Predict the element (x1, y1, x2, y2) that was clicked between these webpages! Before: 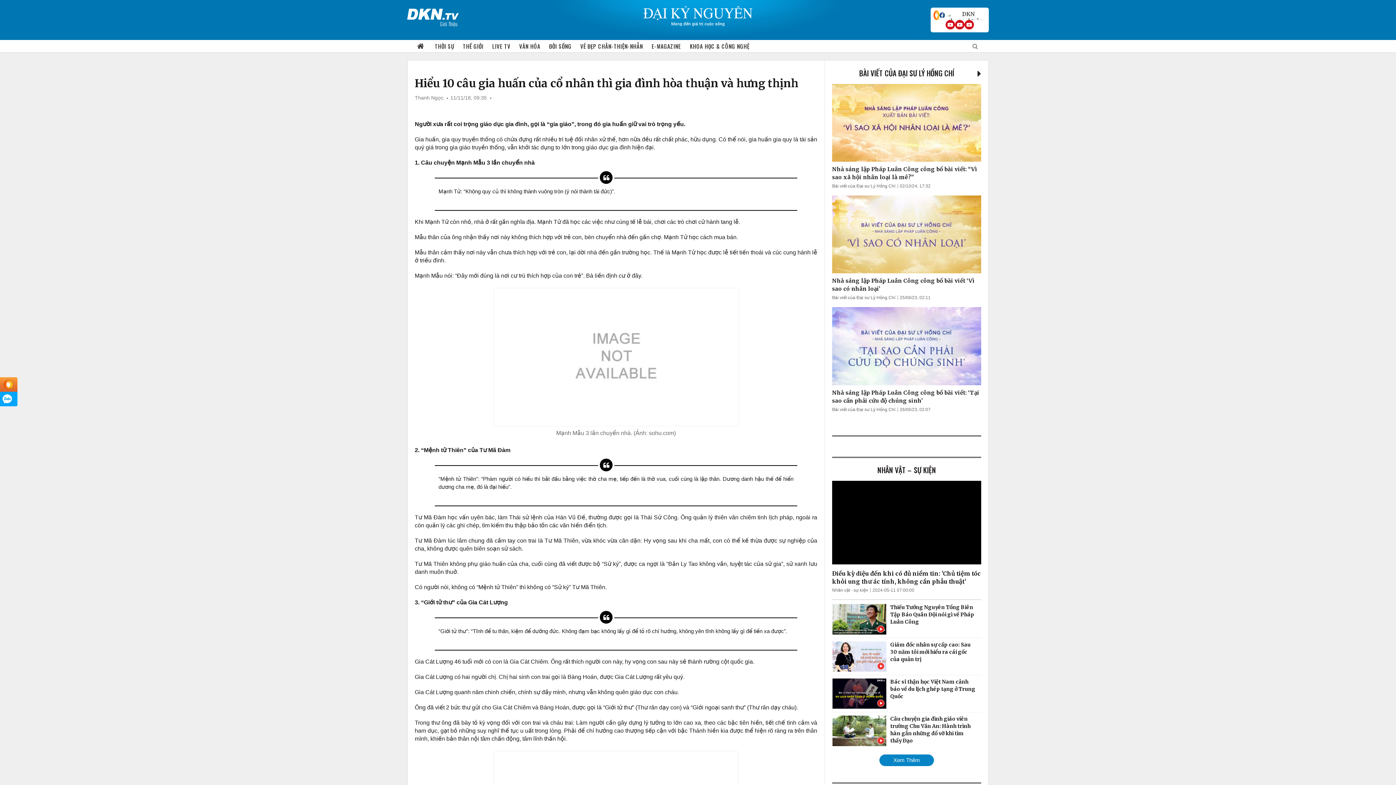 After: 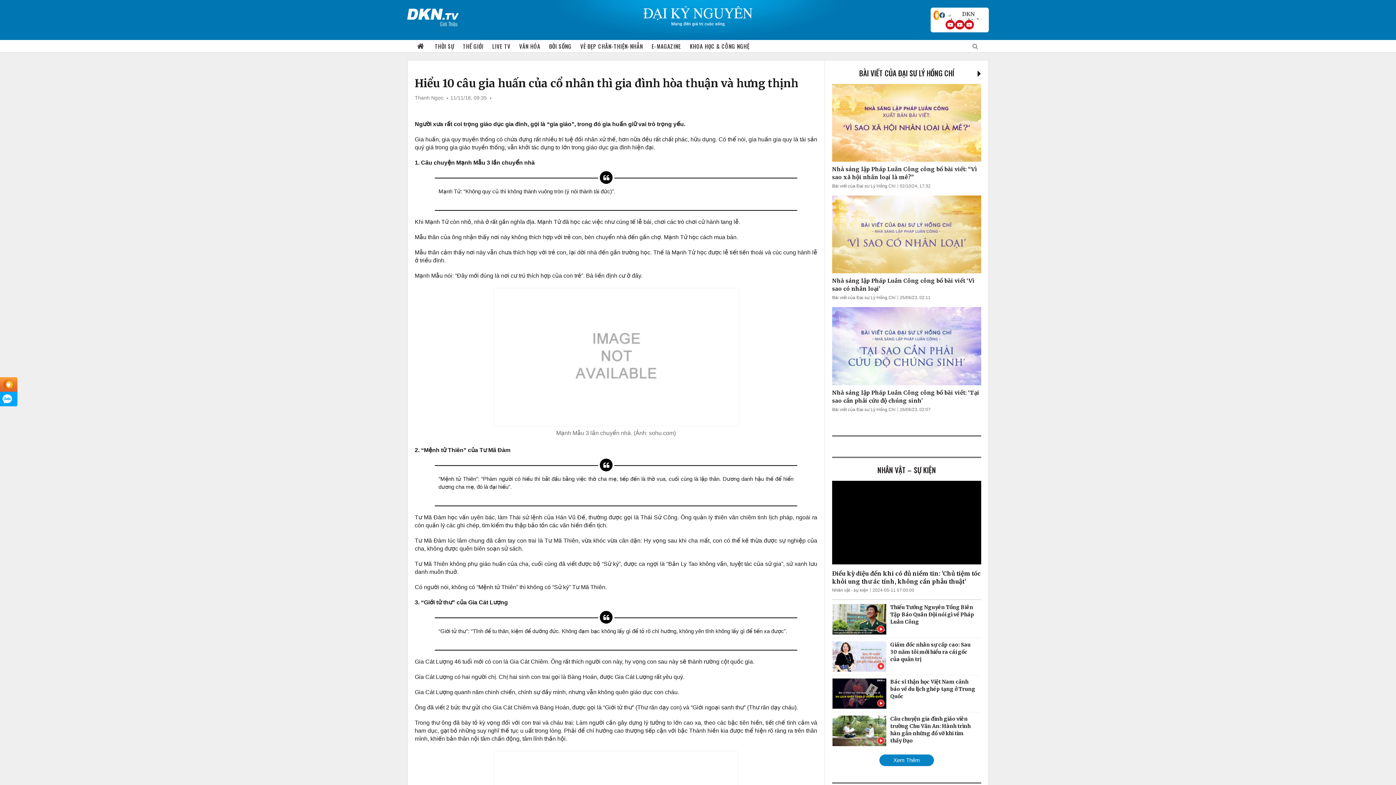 Action: bbox: (945, 20, 955, 29)